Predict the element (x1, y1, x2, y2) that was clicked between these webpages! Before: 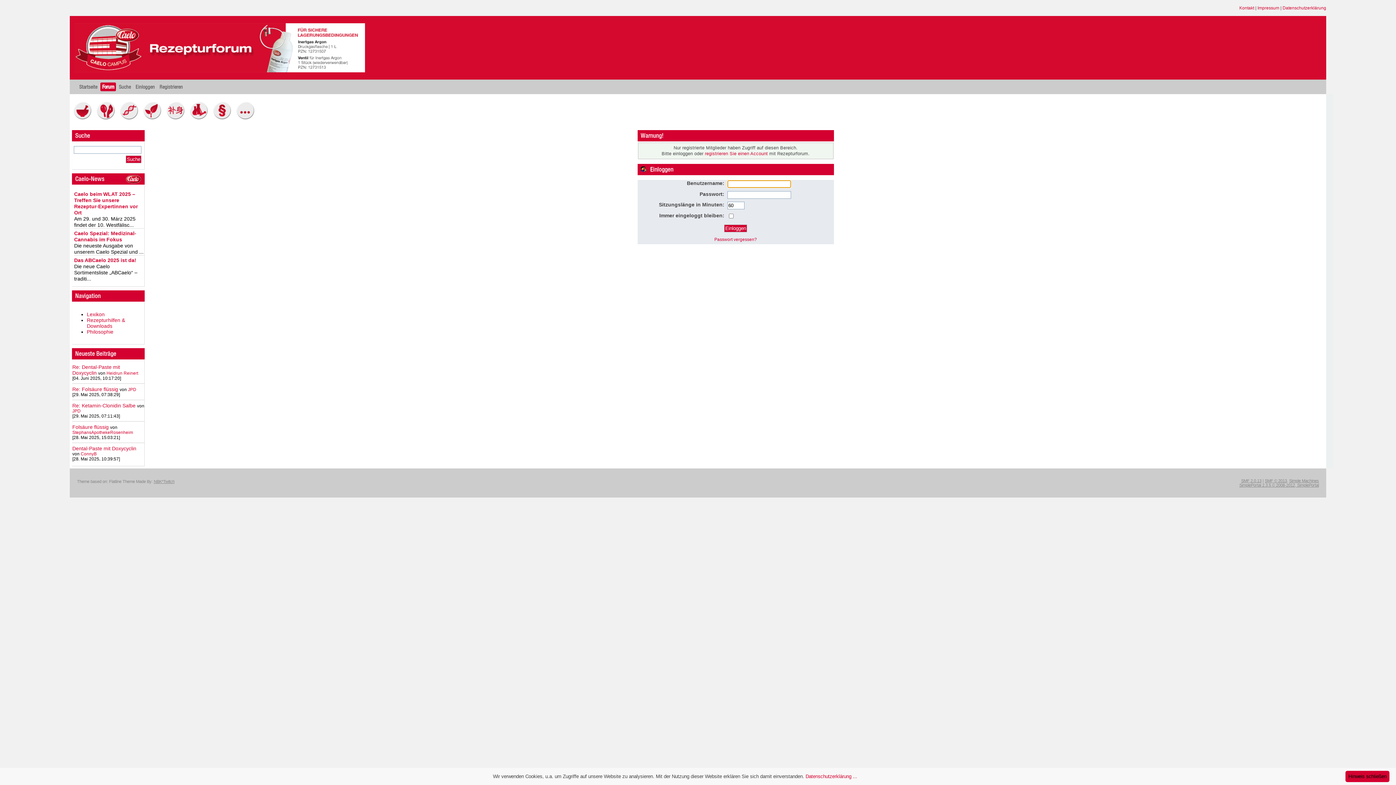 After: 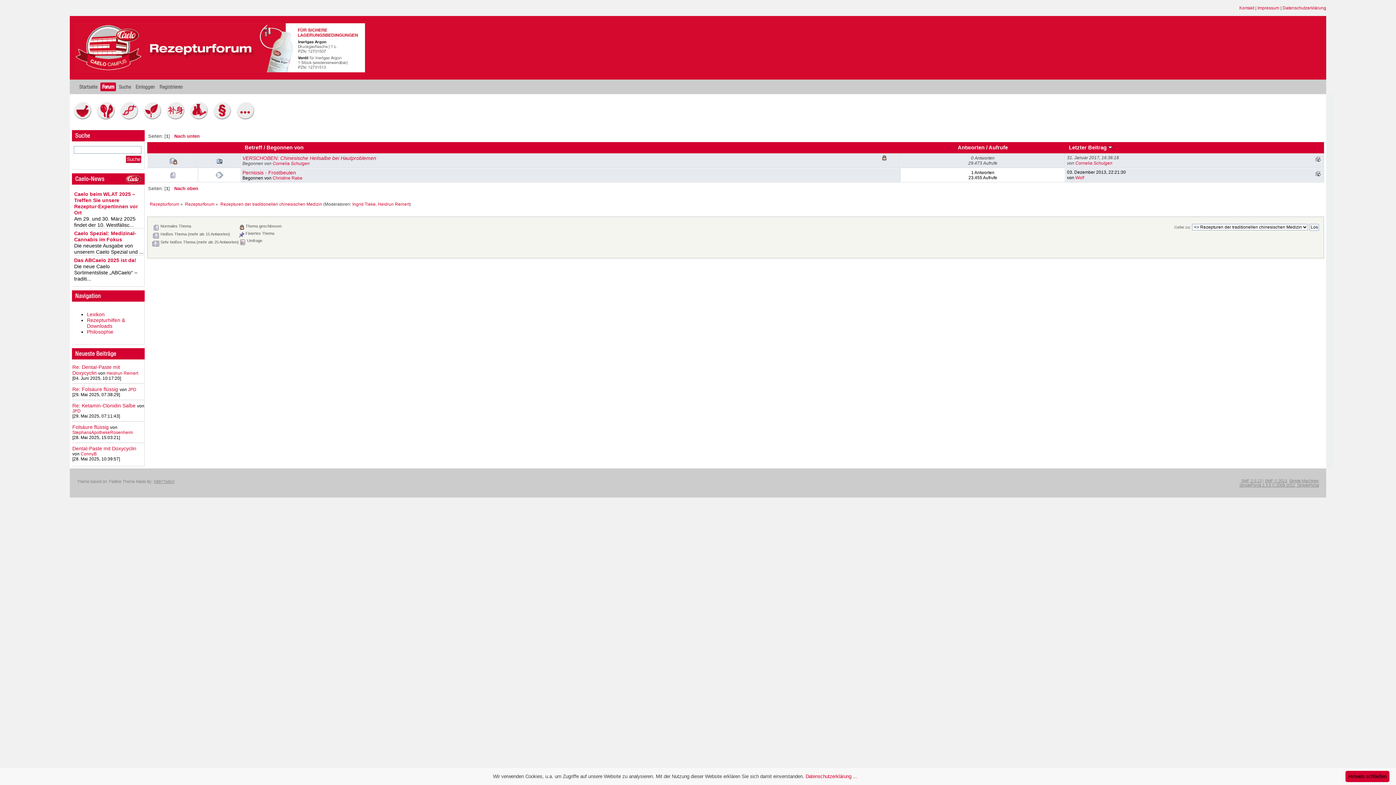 Action: bbox: (166, 114, 188, 120)